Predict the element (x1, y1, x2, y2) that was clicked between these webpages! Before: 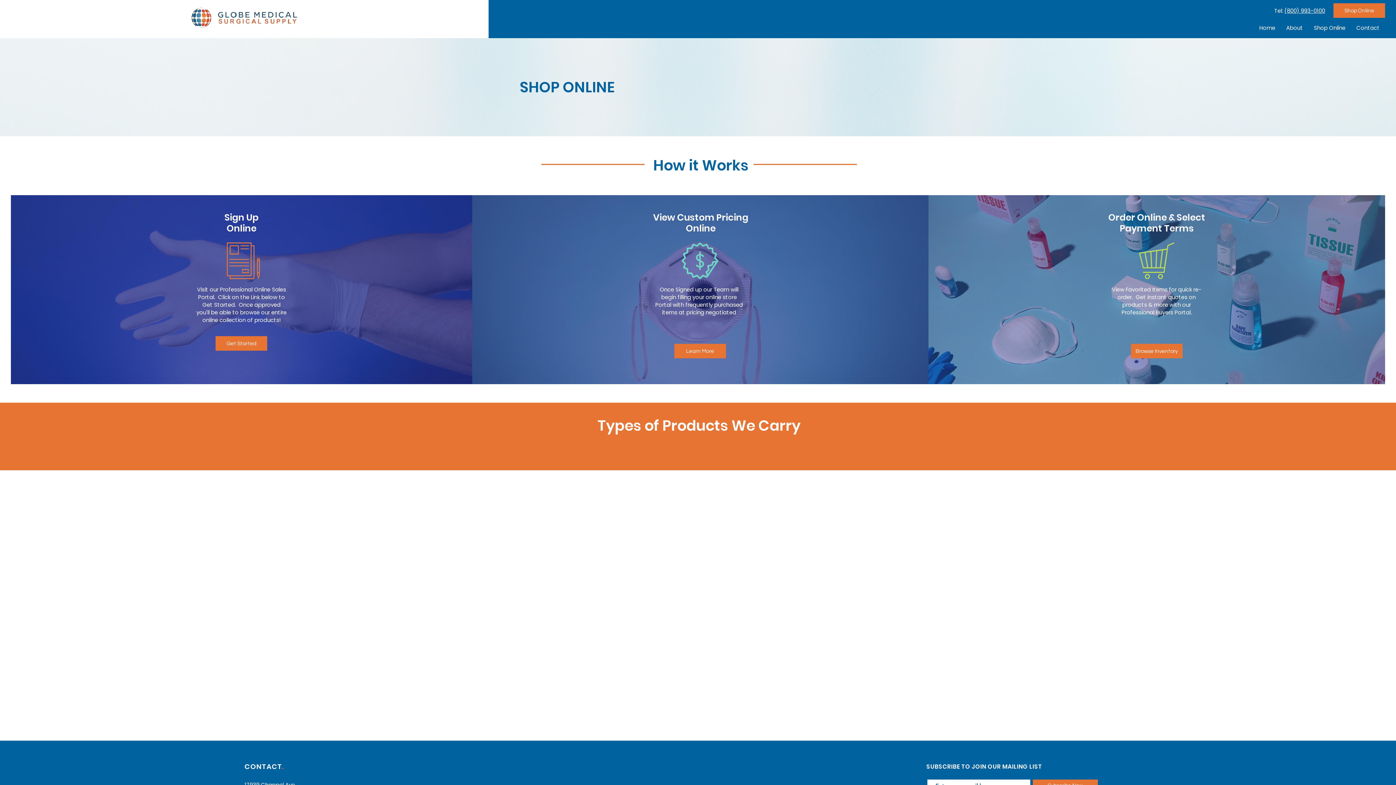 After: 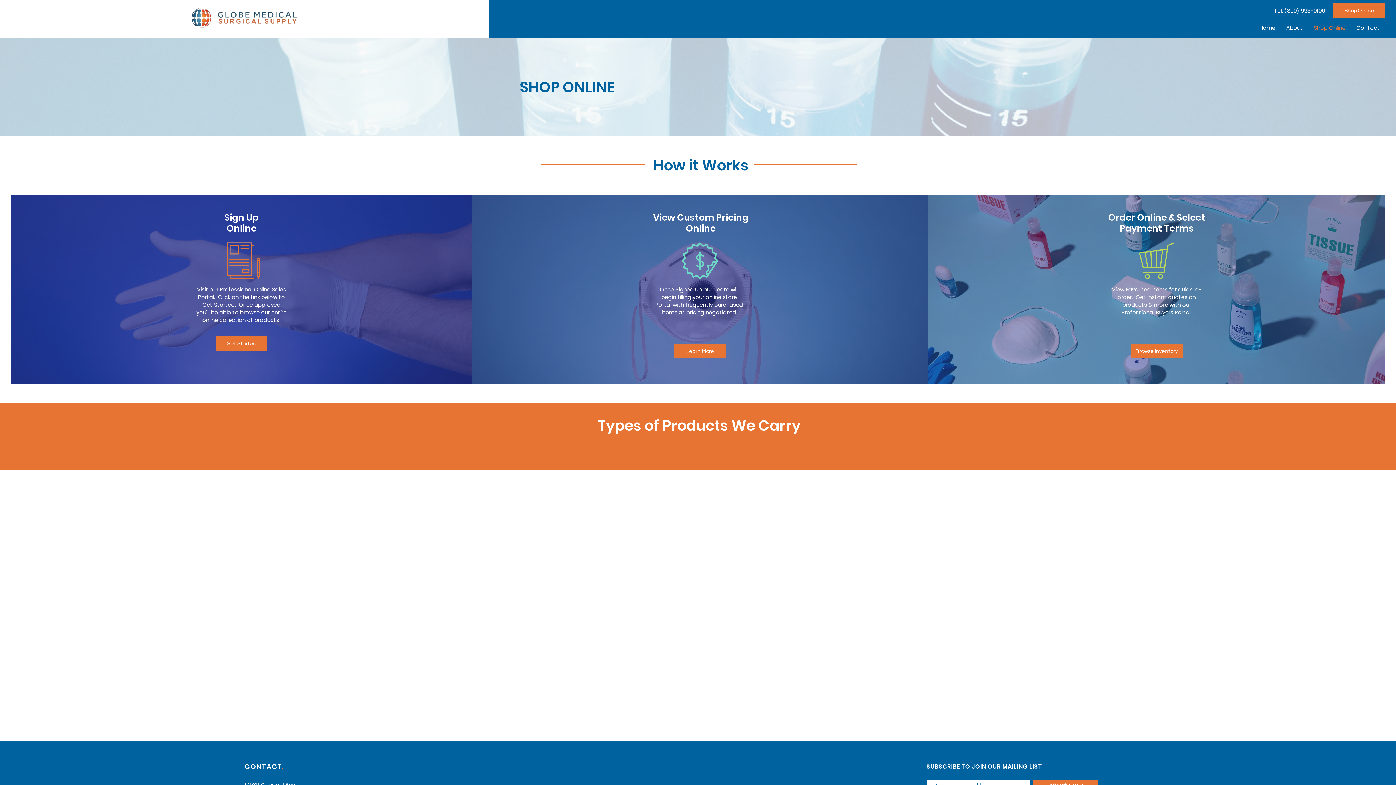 Action: bbox: (1308, 22, 1351, 33) label: Shop Online